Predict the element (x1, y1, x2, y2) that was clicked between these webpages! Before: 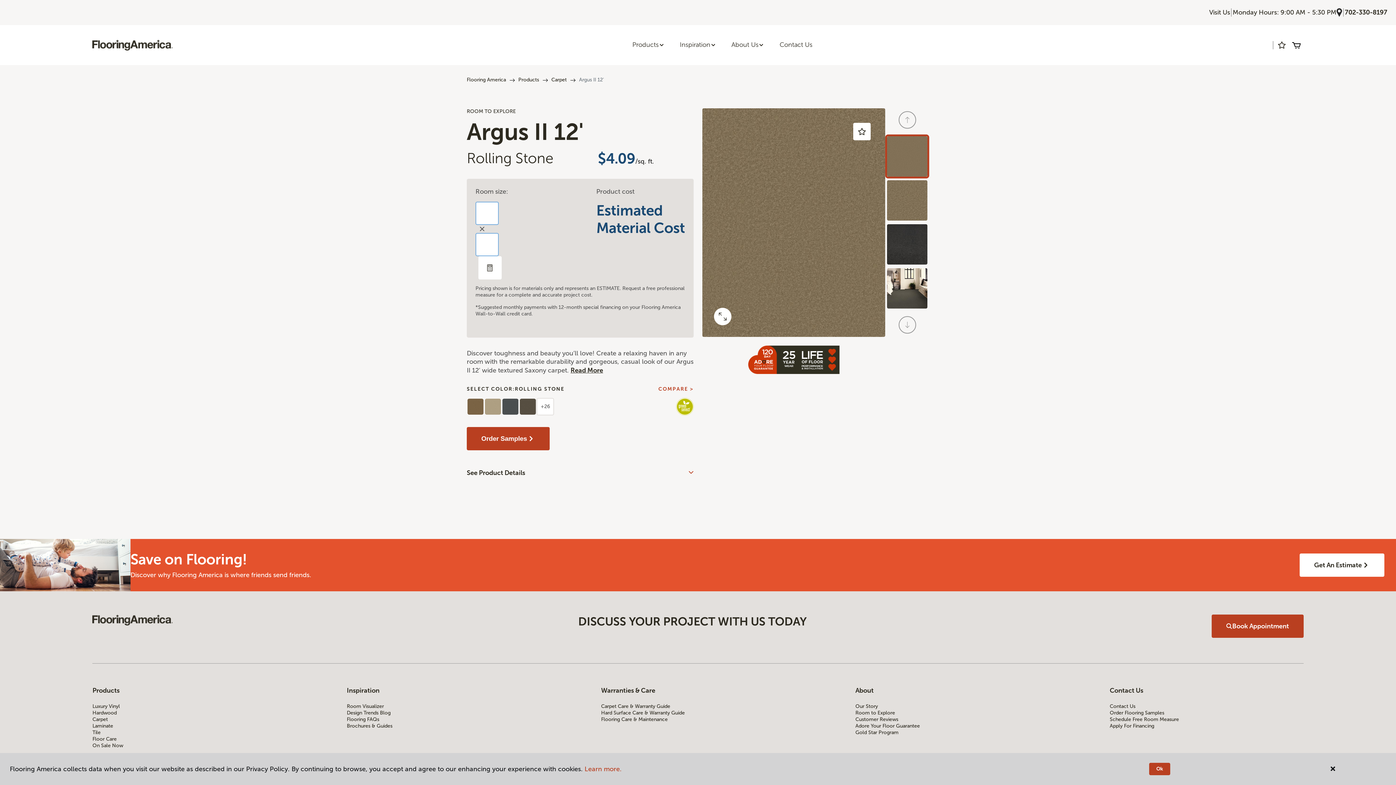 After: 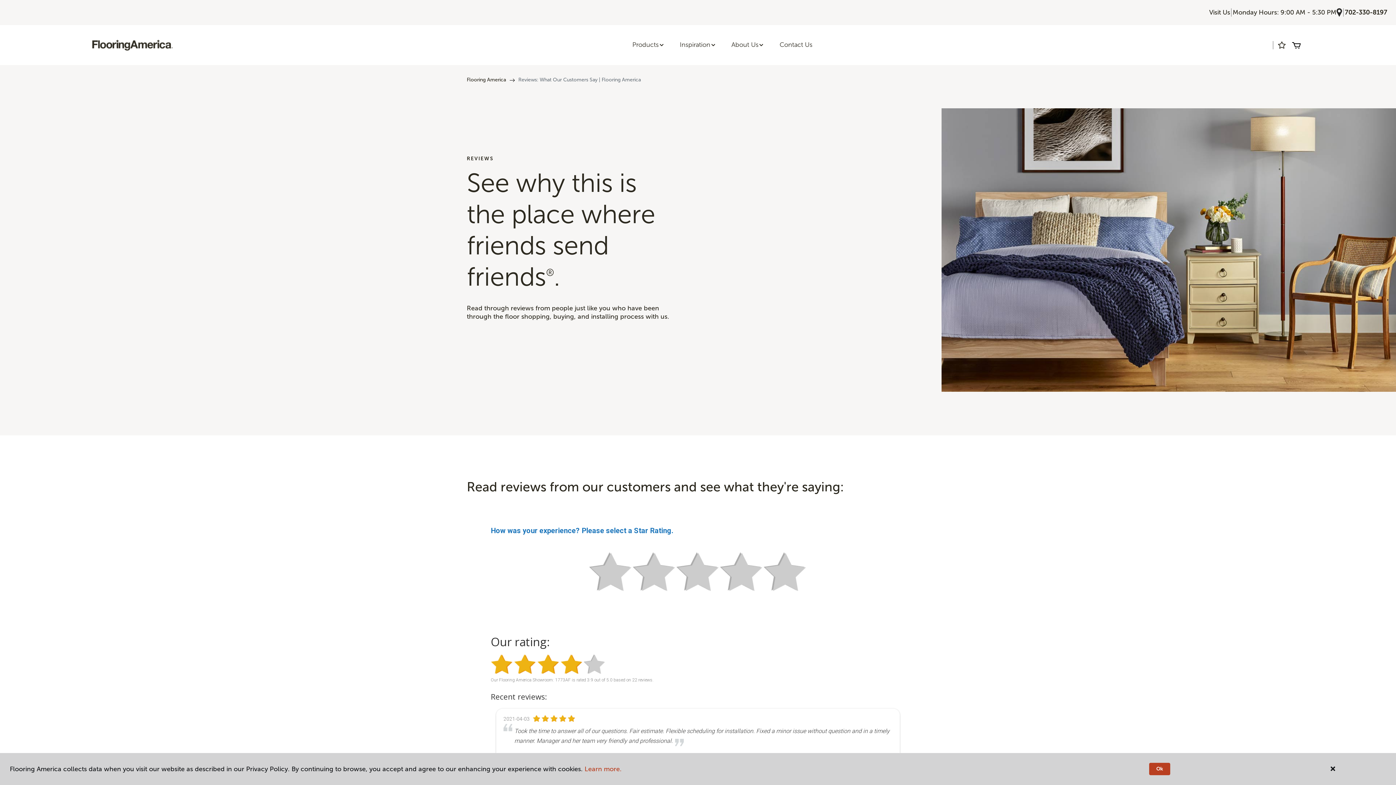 Action: bbox: (855, 716, 1049, 723) label: Customer Reviews